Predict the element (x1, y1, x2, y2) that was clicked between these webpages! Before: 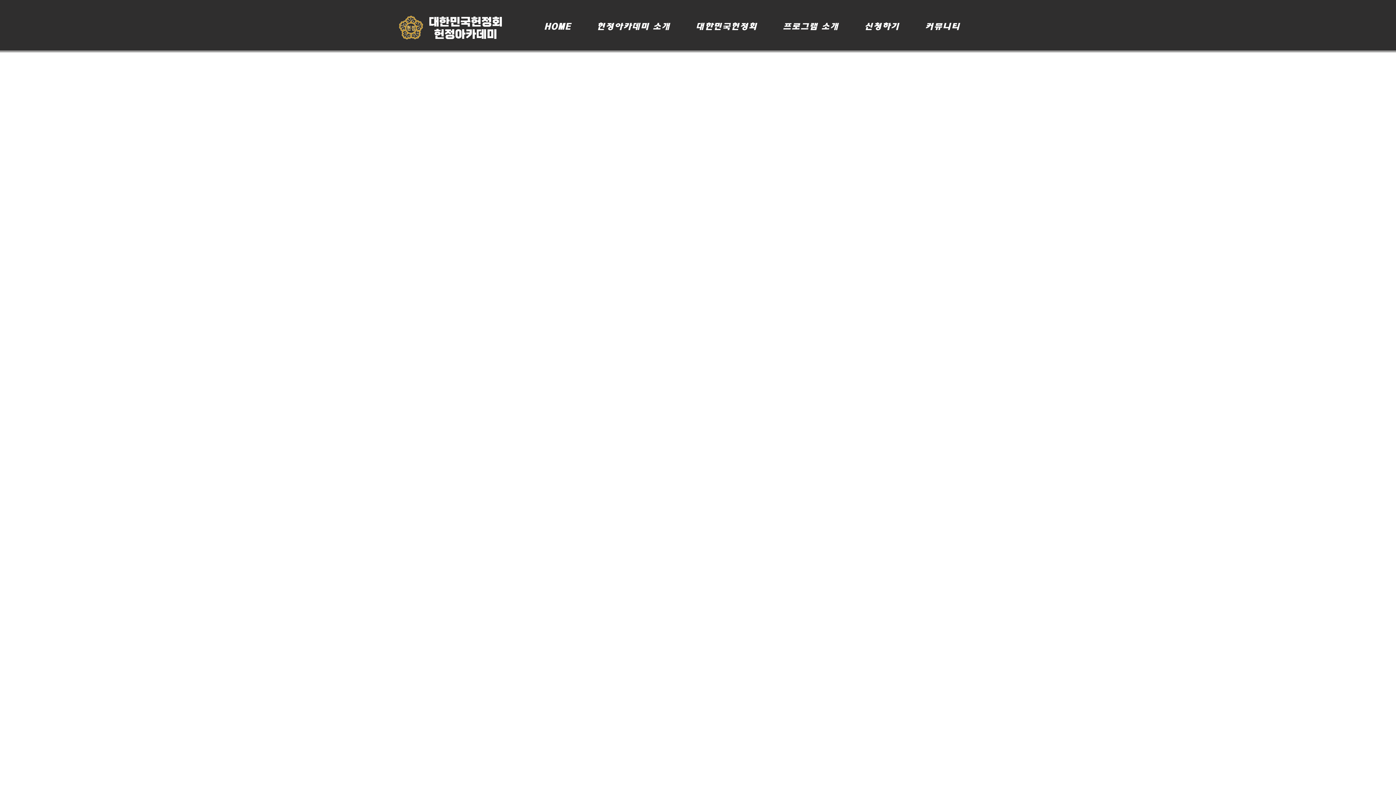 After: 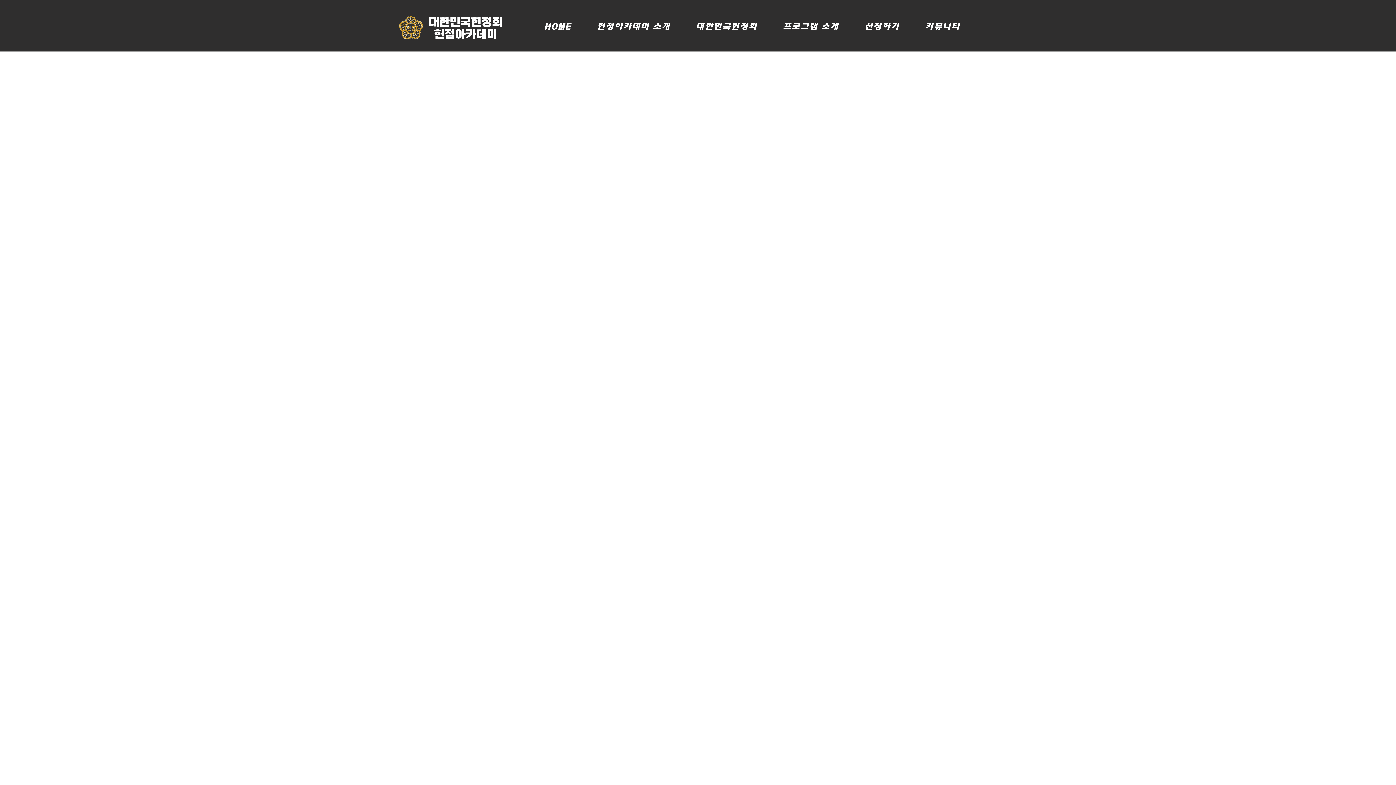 Action: bbox: (585, 18, 681, 34) label: 헌정아카데미 소개